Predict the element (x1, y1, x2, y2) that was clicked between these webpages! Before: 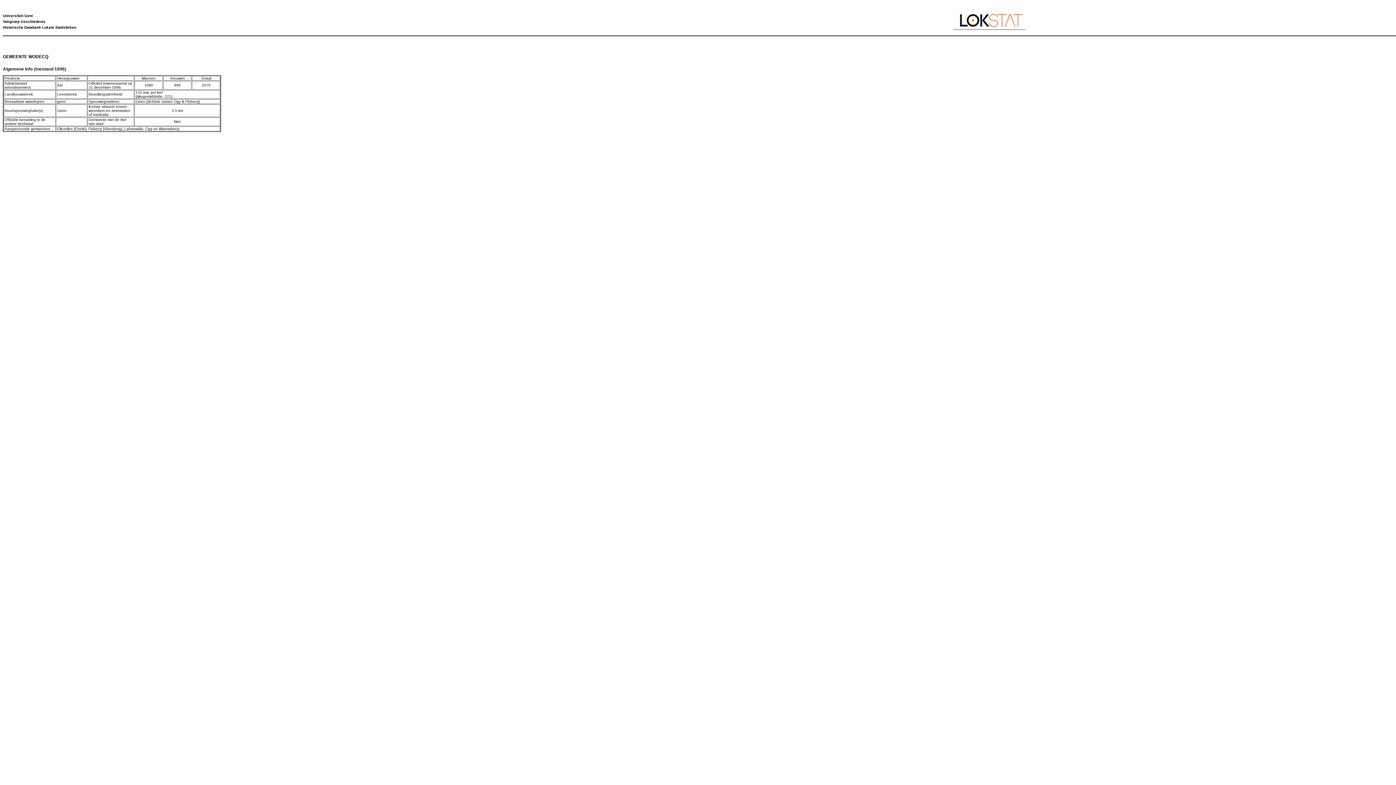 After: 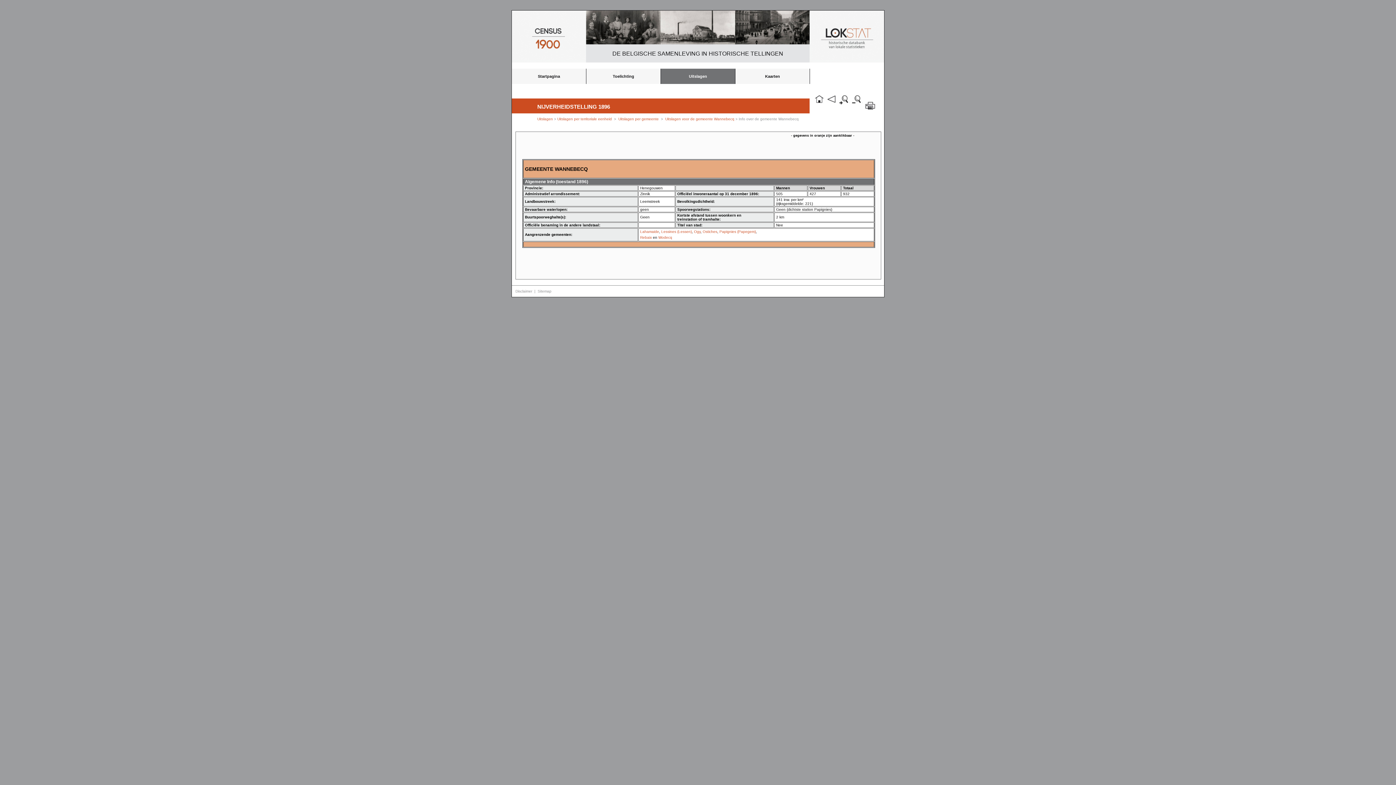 Action: label: Wannebecq bbox: (158, 126, 179, 130)